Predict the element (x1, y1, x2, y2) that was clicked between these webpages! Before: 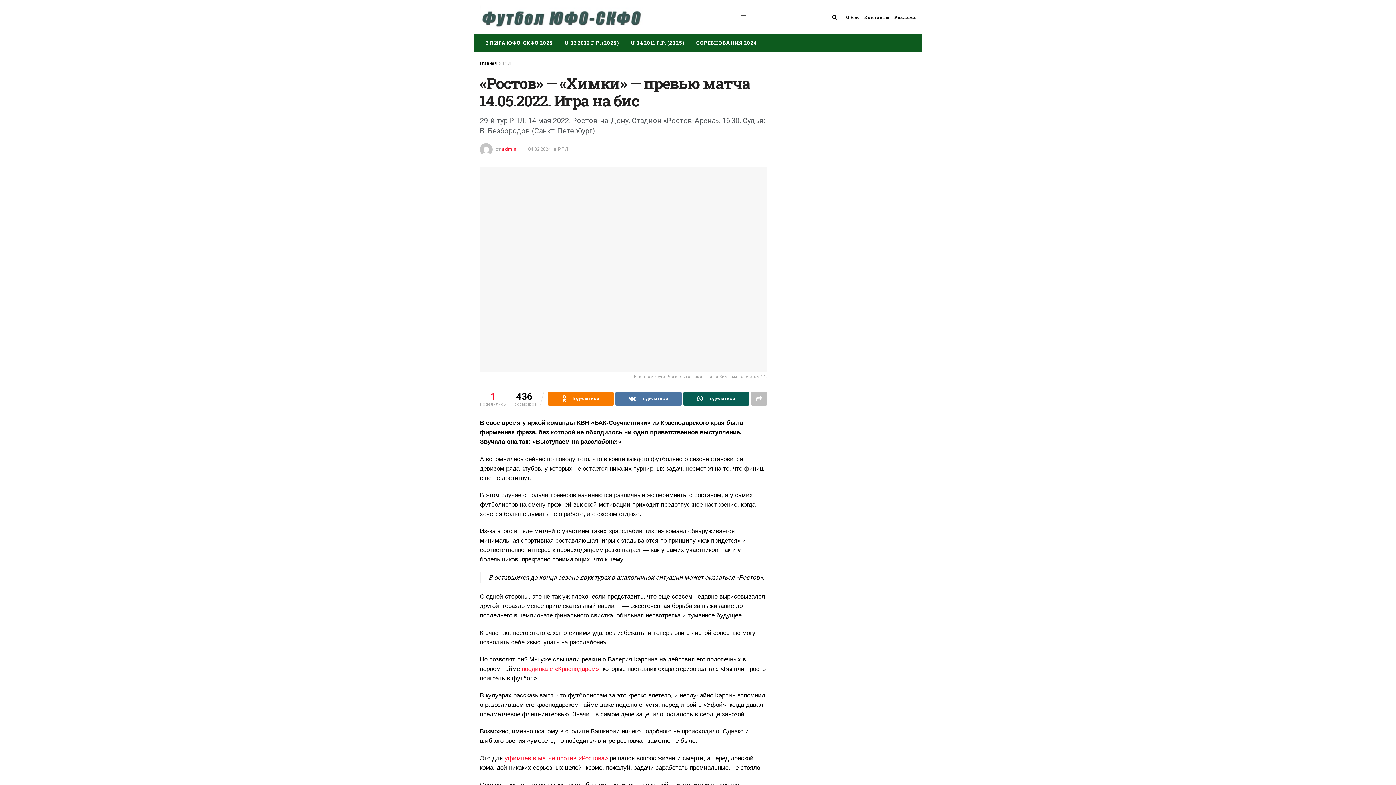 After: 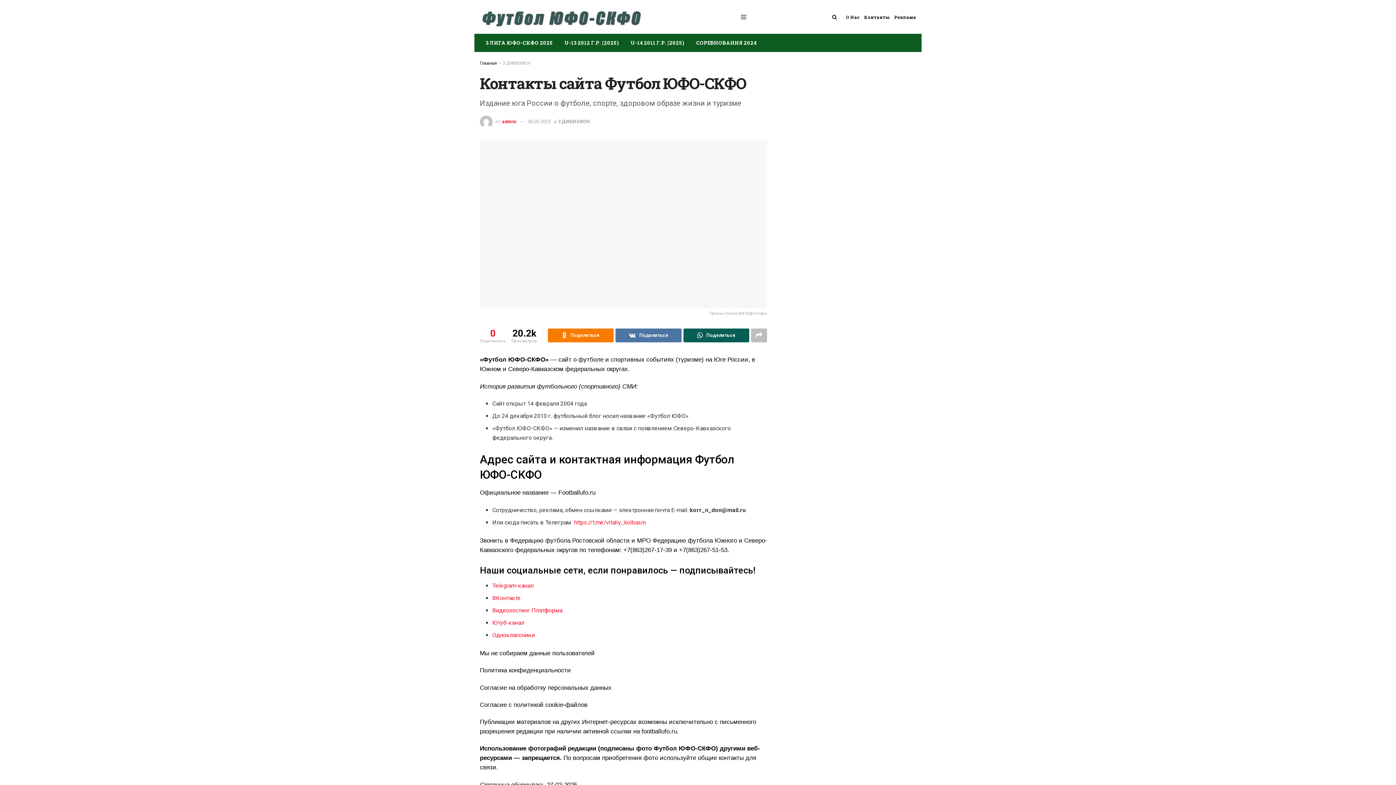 Action: bbox: (864, 0, 890, 33) label: Контакты